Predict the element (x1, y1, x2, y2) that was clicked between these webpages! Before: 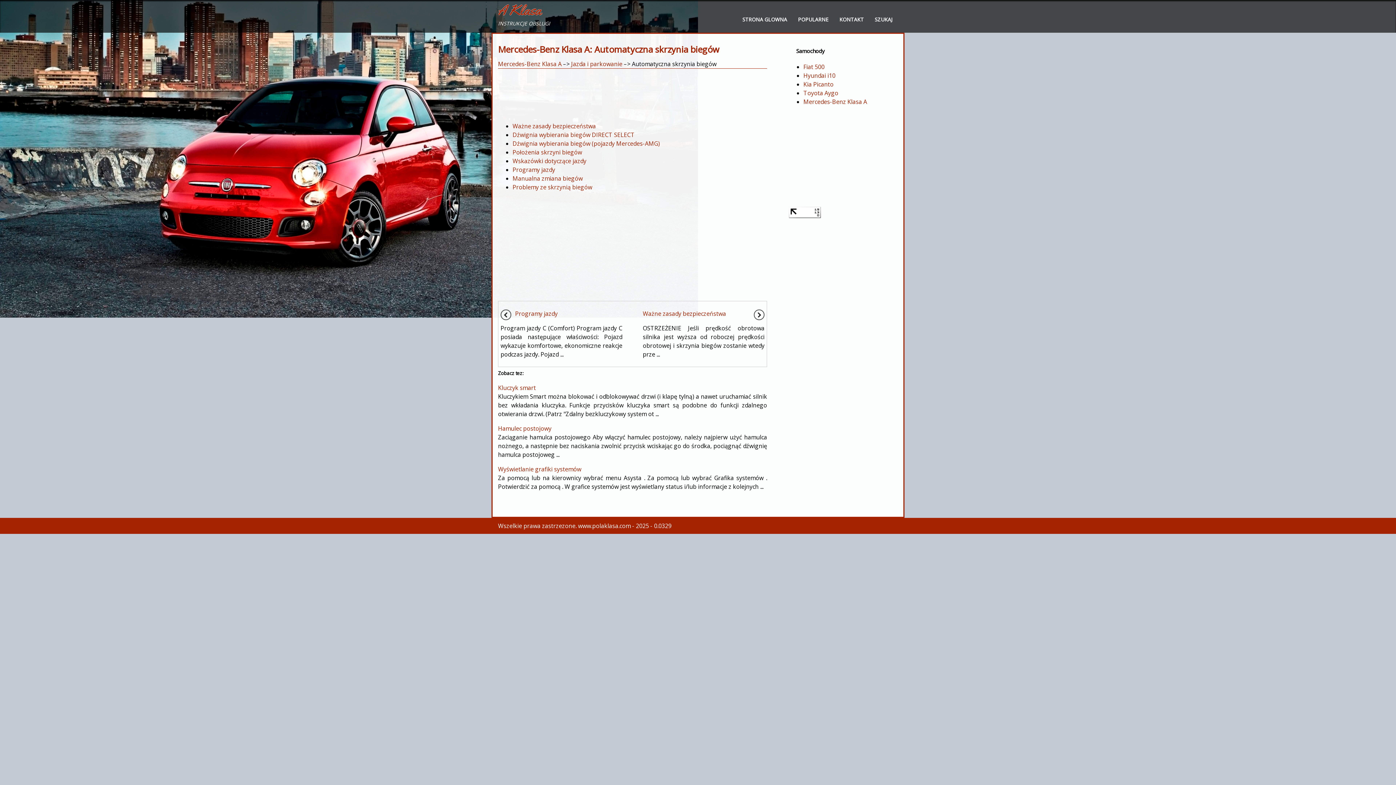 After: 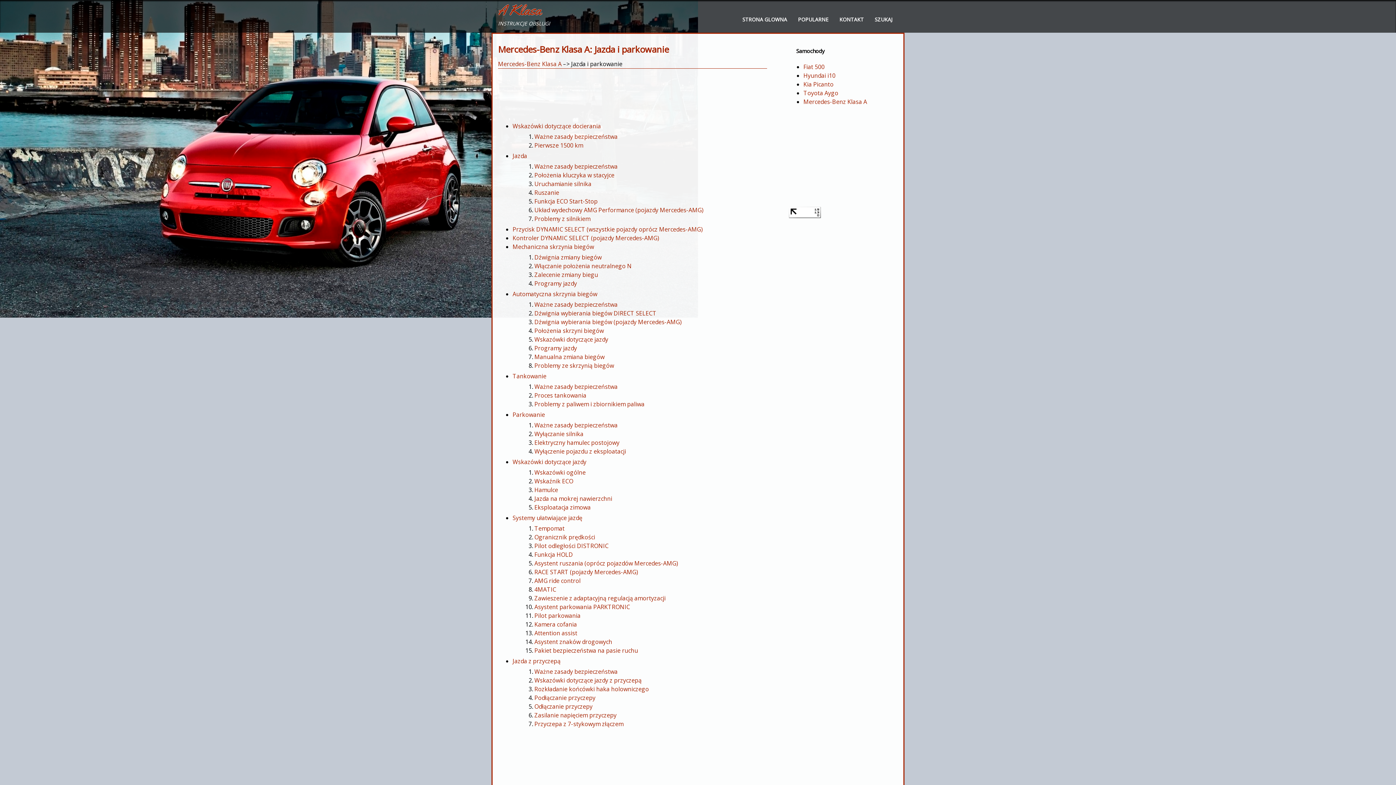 Action: label: Jazda i parkowanie bbox: (571, 60, 622, 68)